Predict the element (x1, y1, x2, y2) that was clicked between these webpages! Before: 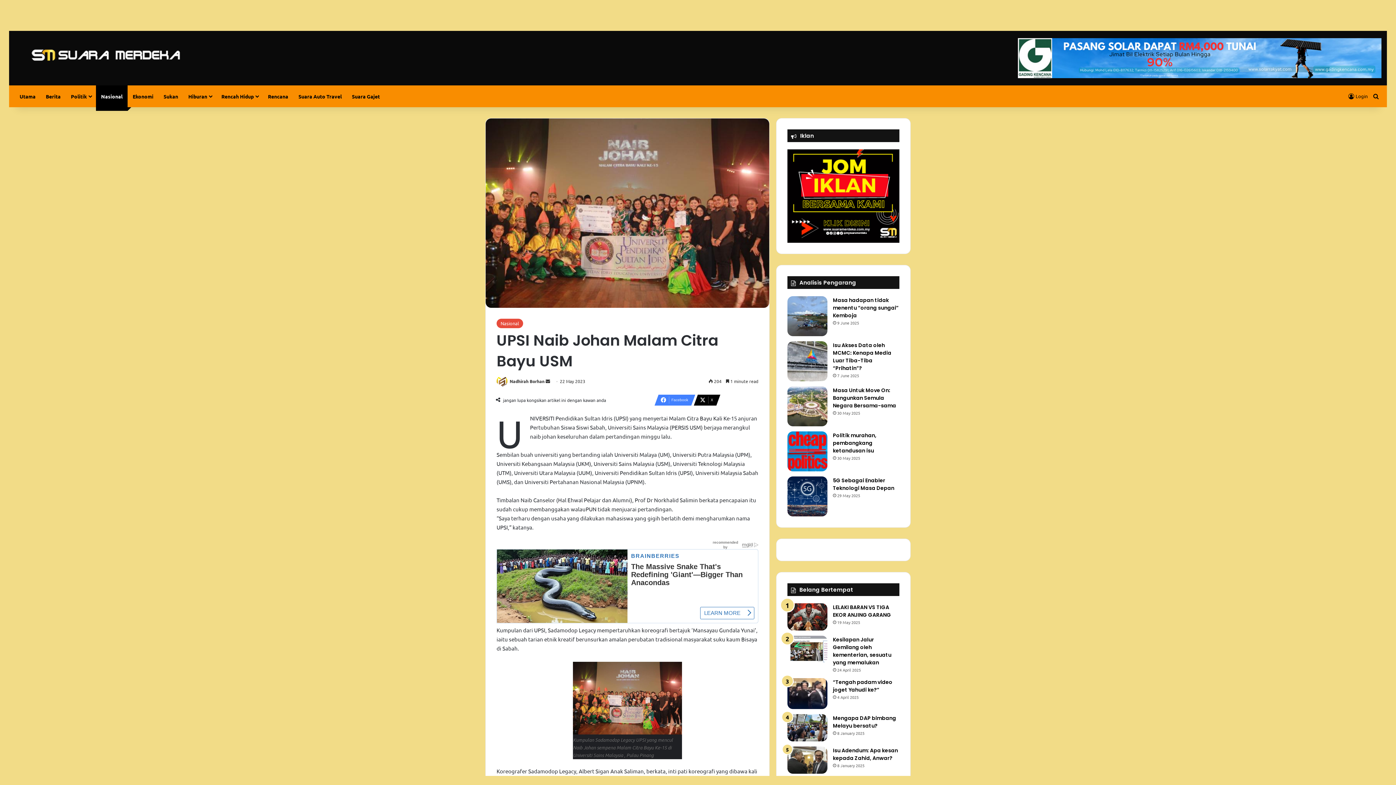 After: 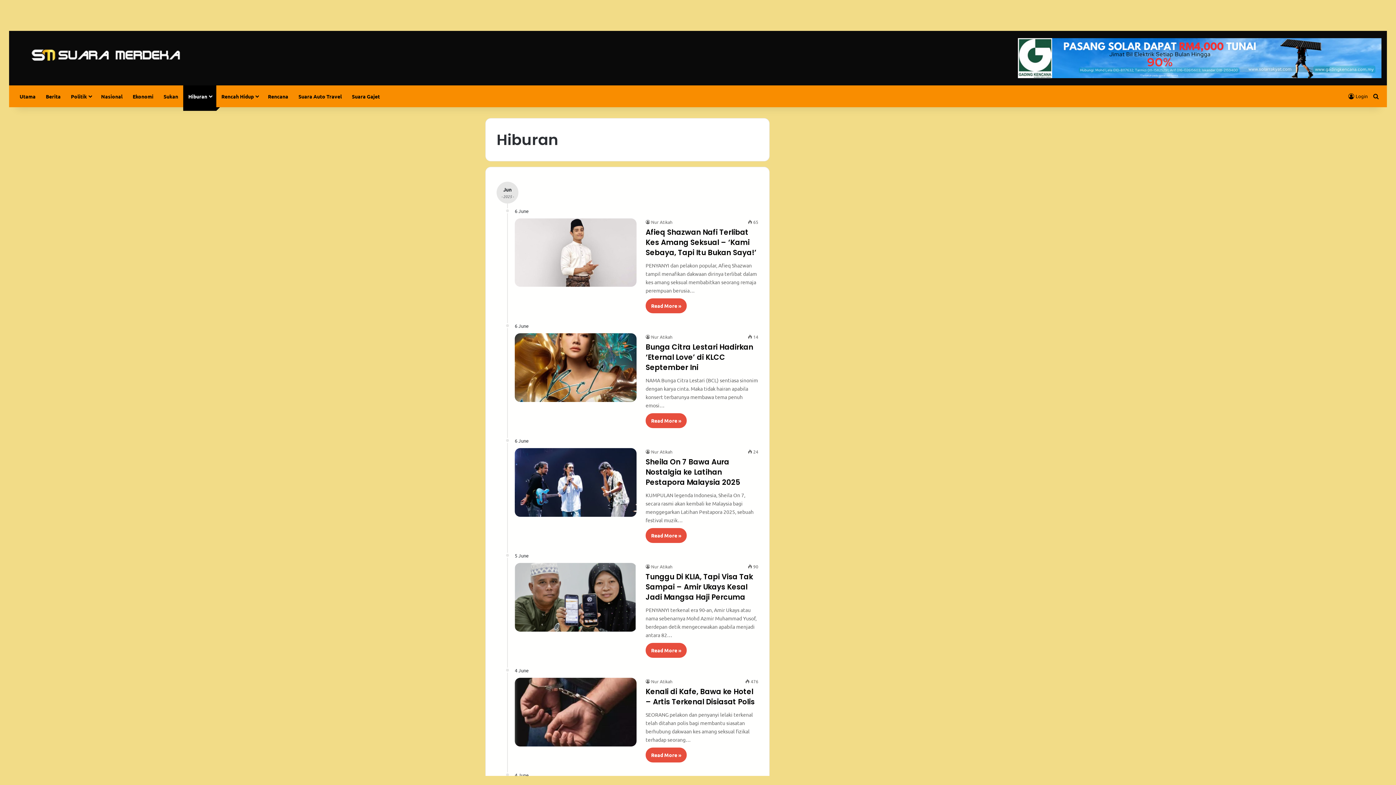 Action: label: Hiburan bbox: (183, 85, 216, 107)